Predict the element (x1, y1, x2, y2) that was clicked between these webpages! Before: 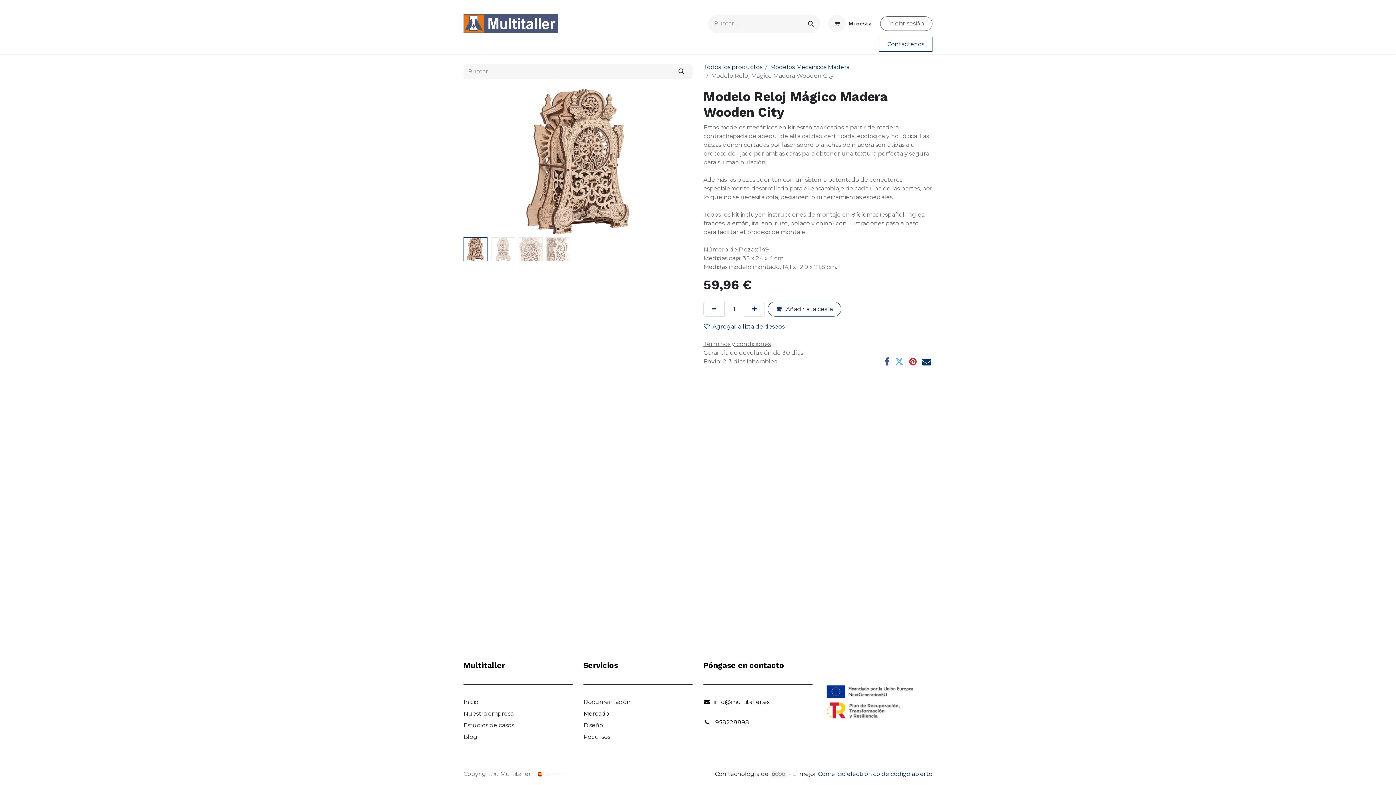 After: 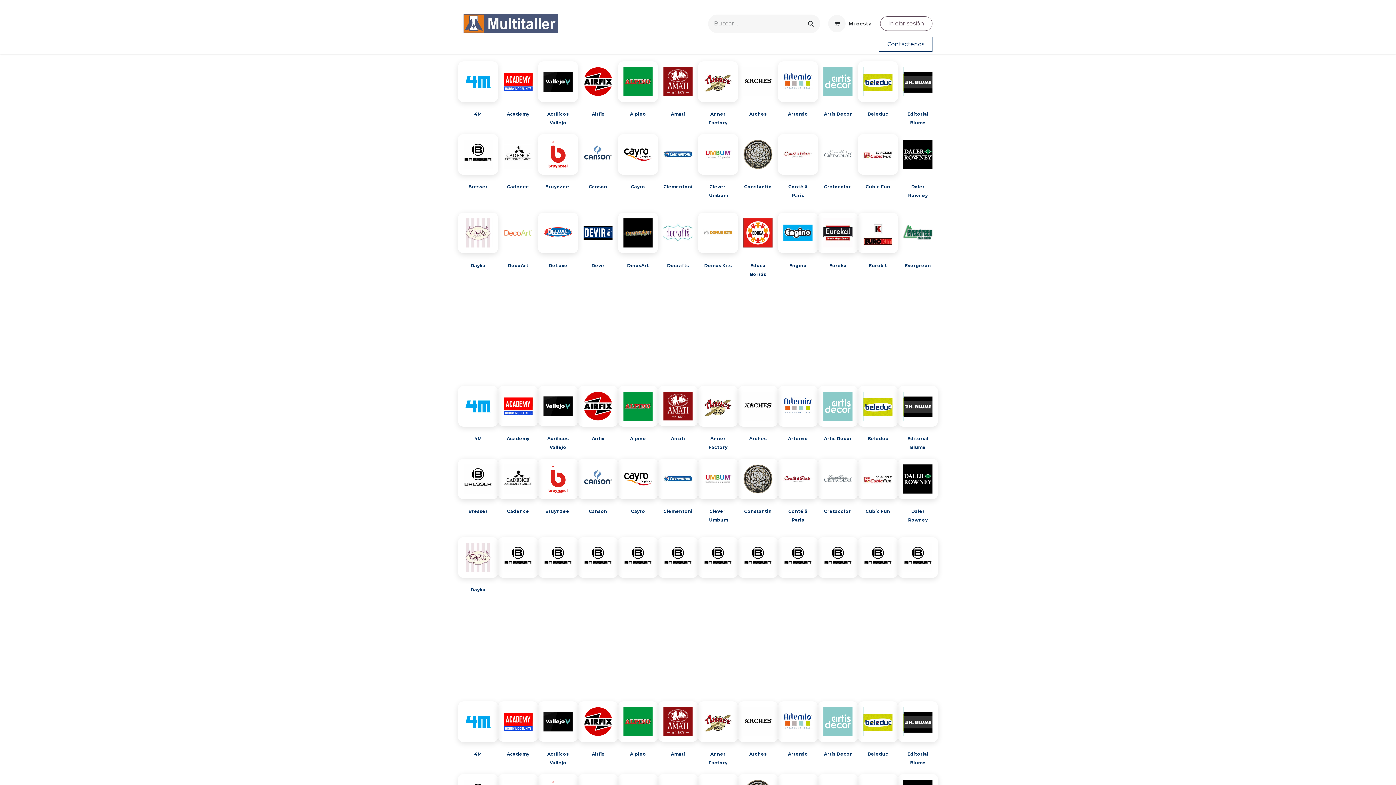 Action: bbox: (525, 38, 551, 52) label: Marcas